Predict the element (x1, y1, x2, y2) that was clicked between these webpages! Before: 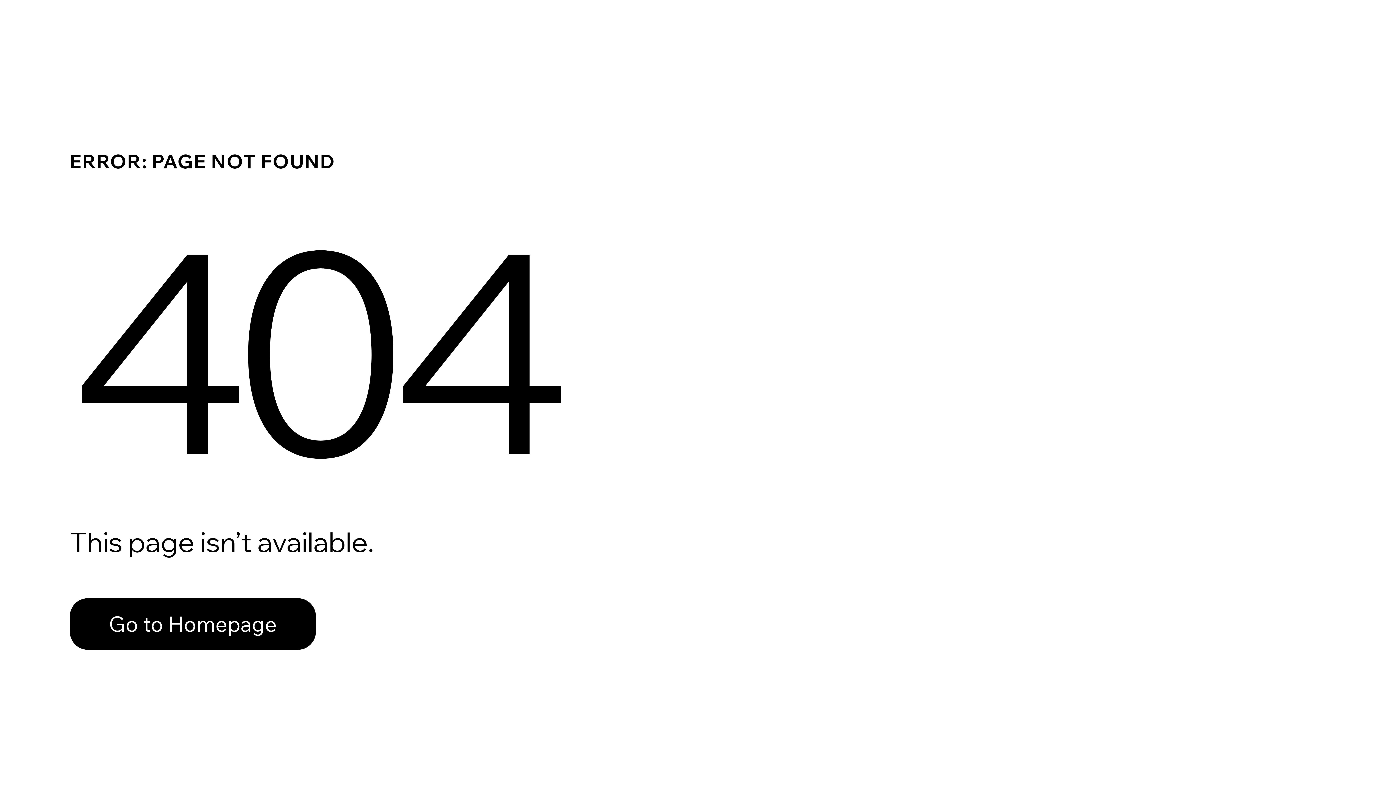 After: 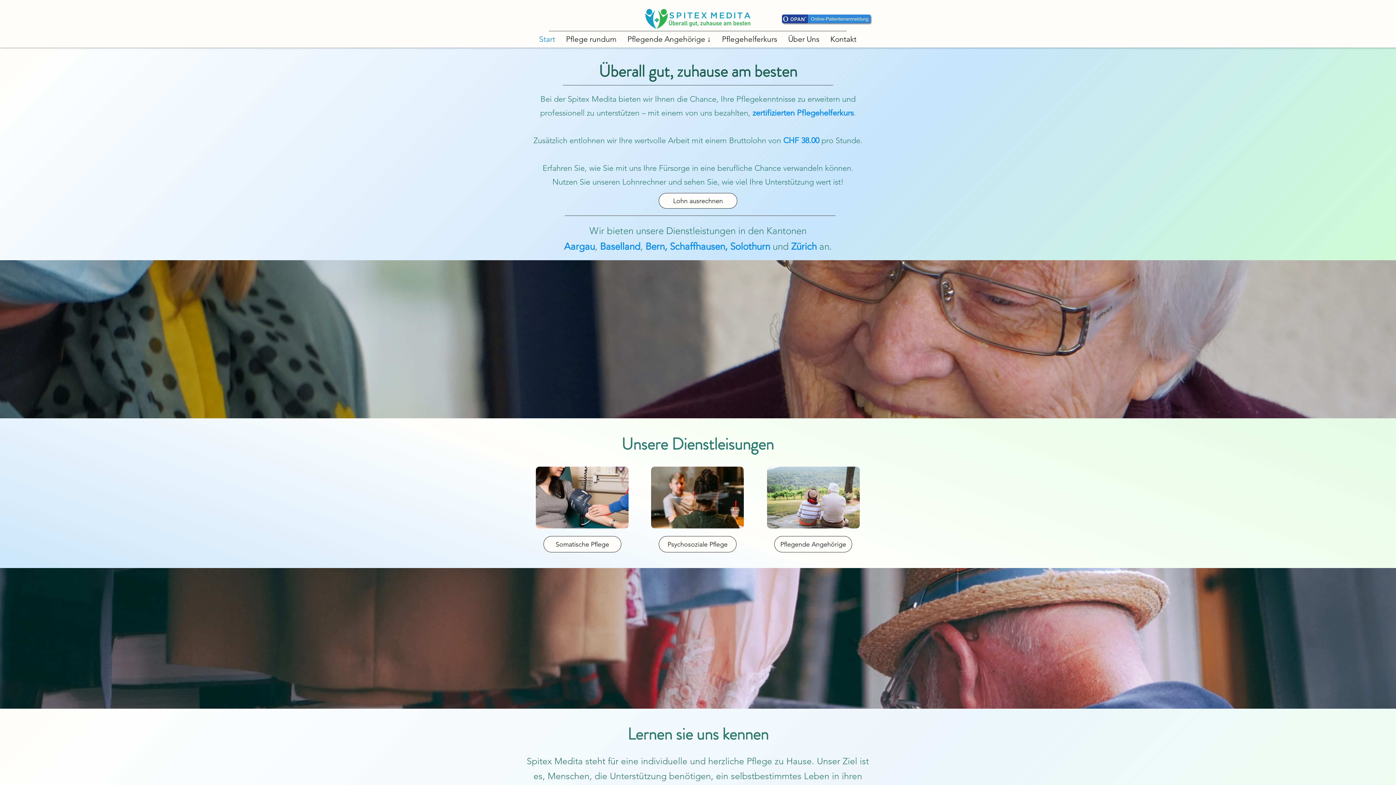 Action: label: Go to Homepage bbox: (69, 598, 316, 650)